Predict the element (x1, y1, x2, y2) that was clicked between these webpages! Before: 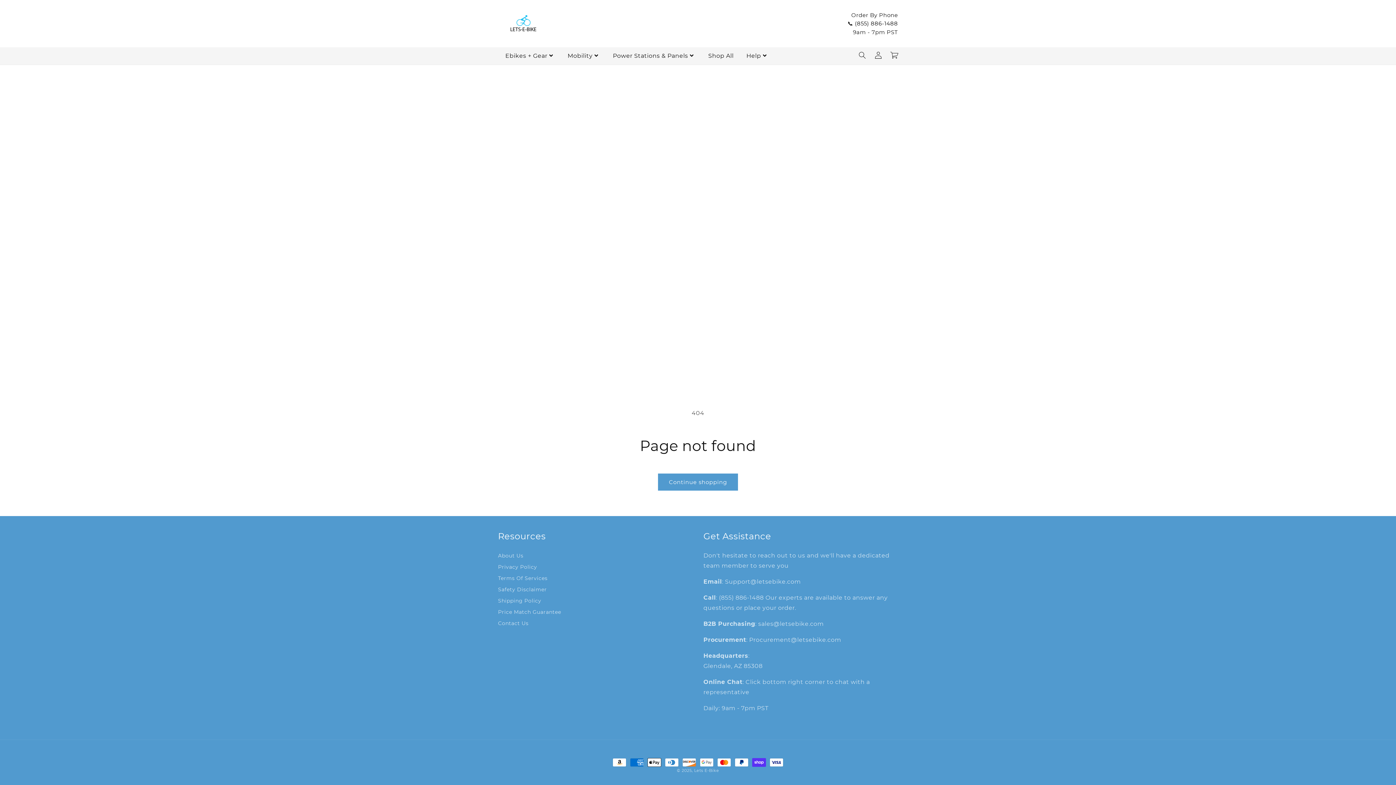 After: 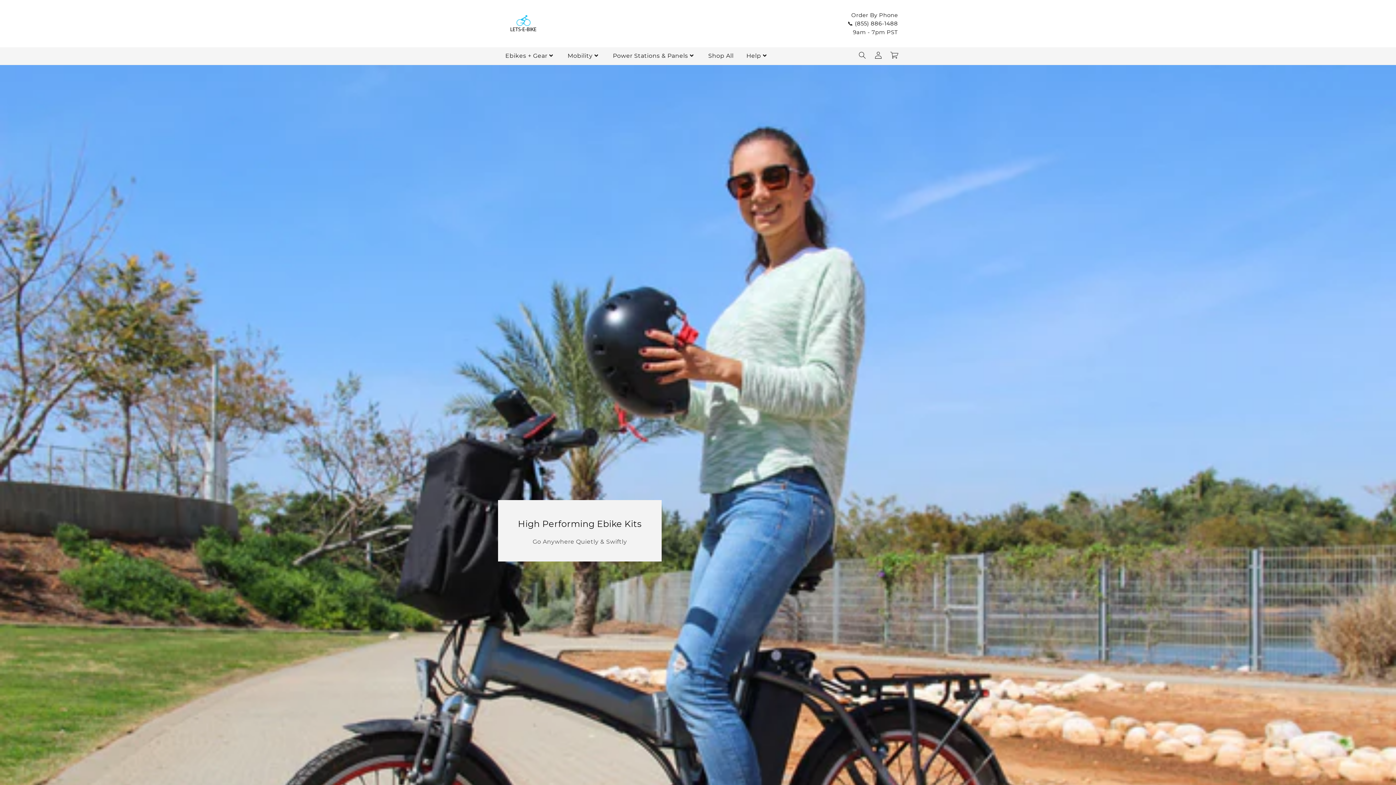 Action: label: Lets E-Bike bbox: (694, 768, 719, 773)